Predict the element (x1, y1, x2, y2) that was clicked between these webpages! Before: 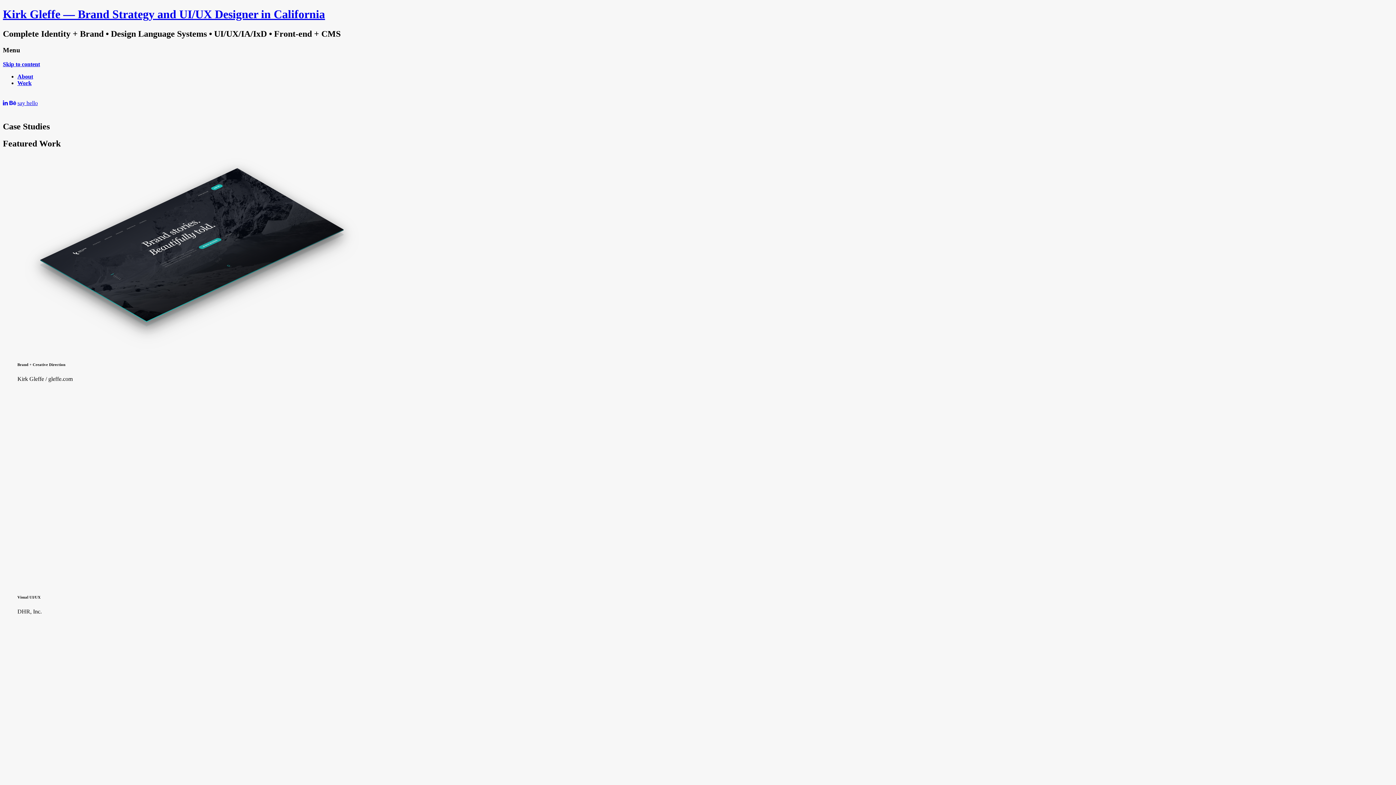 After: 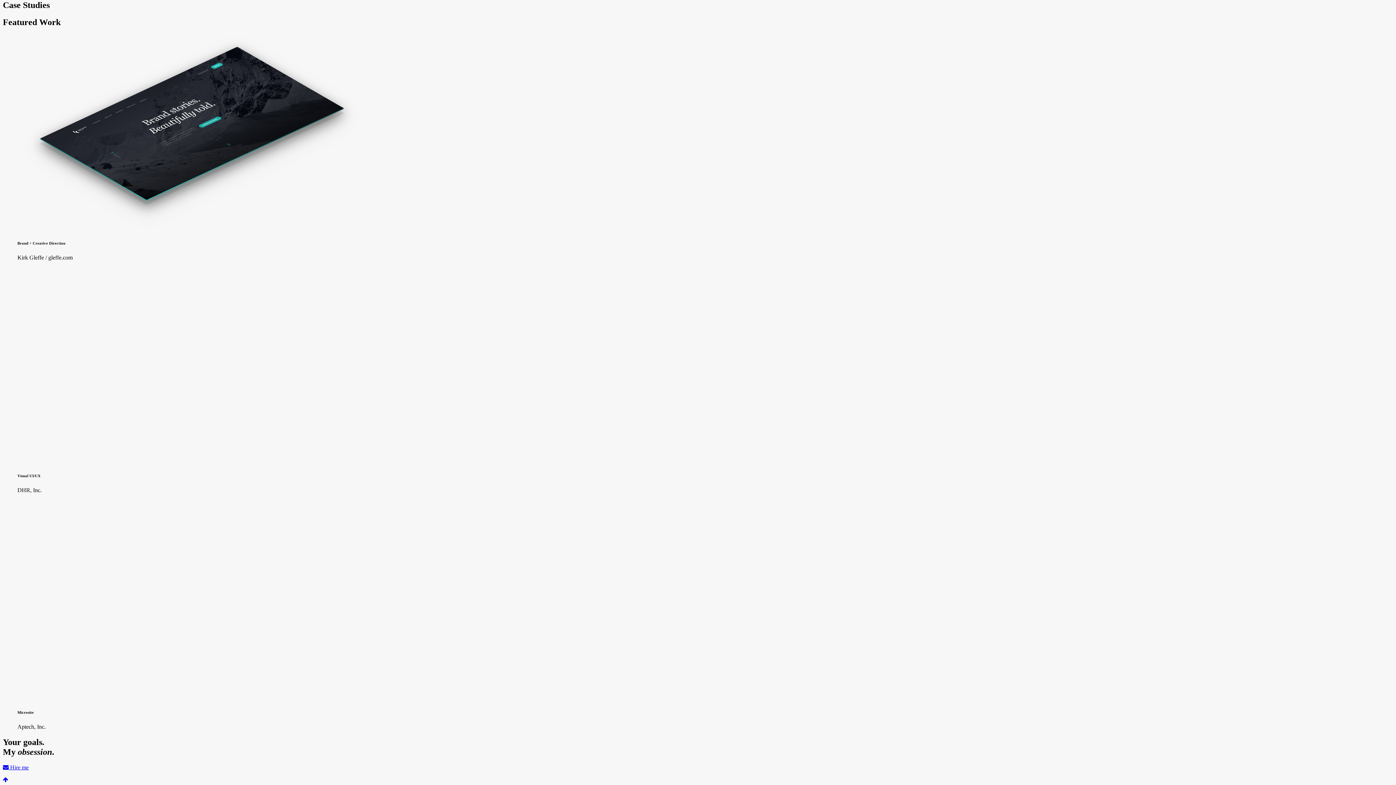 Action: bbox: (2, 60, 40, 67) label: Skip to content